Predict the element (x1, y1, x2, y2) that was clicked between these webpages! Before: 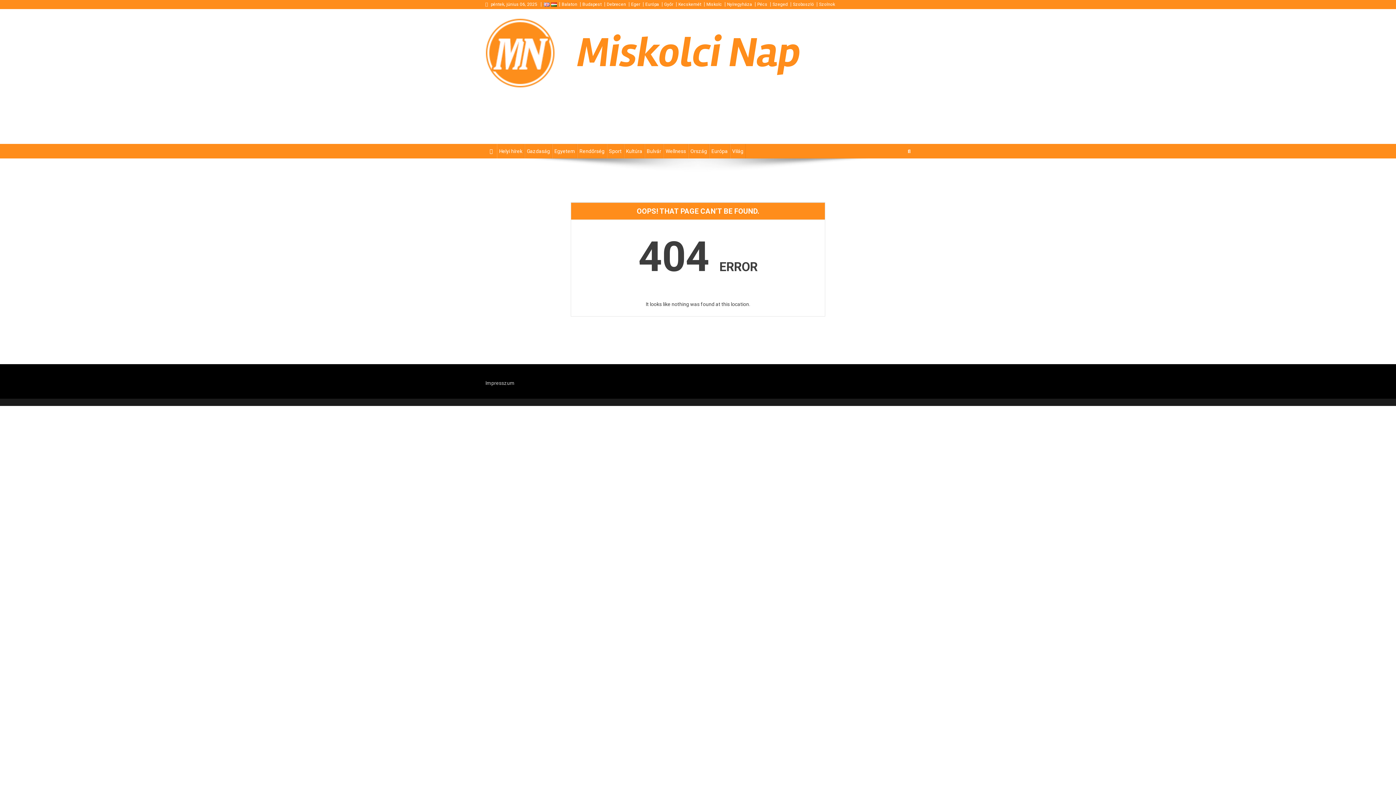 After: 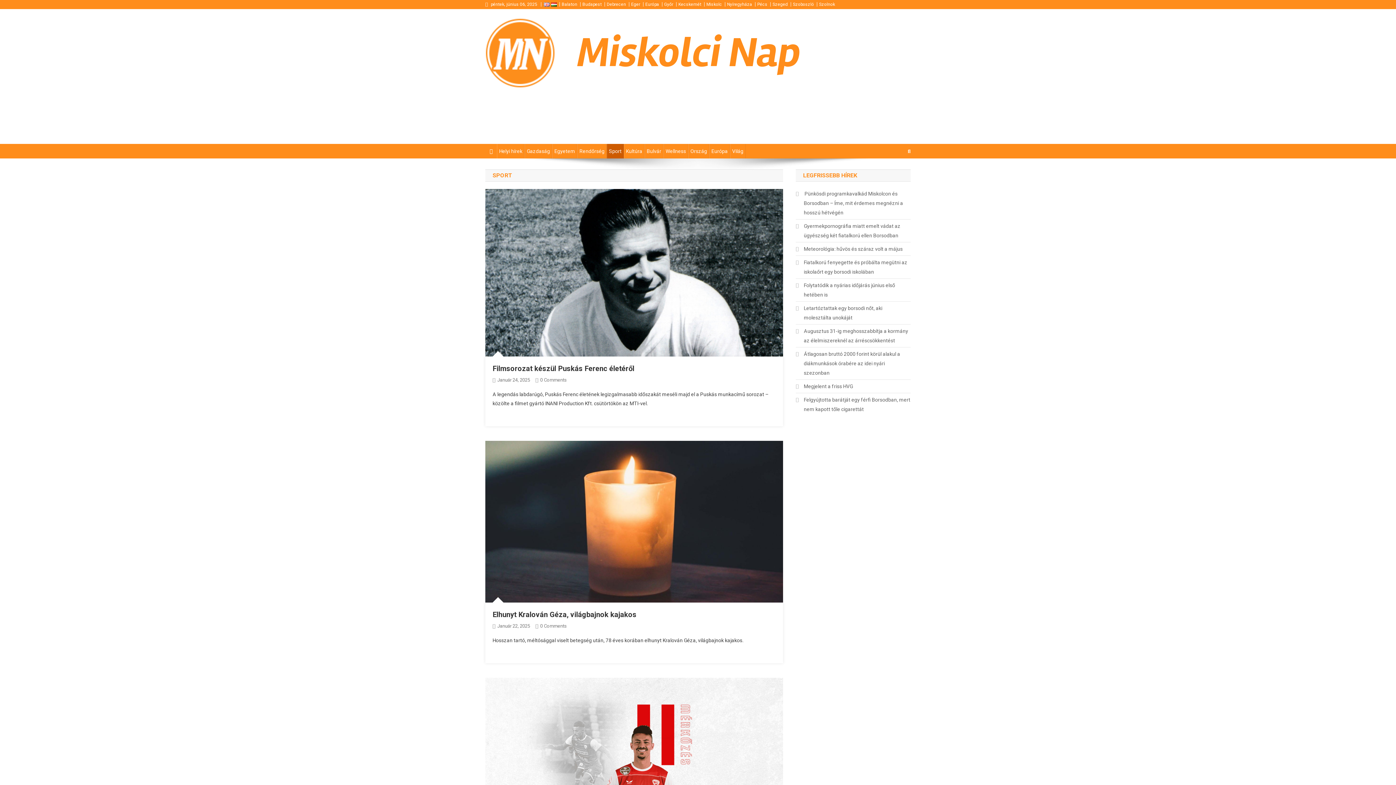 Action: bbox: (606, 144, 624, 158) label: Sport